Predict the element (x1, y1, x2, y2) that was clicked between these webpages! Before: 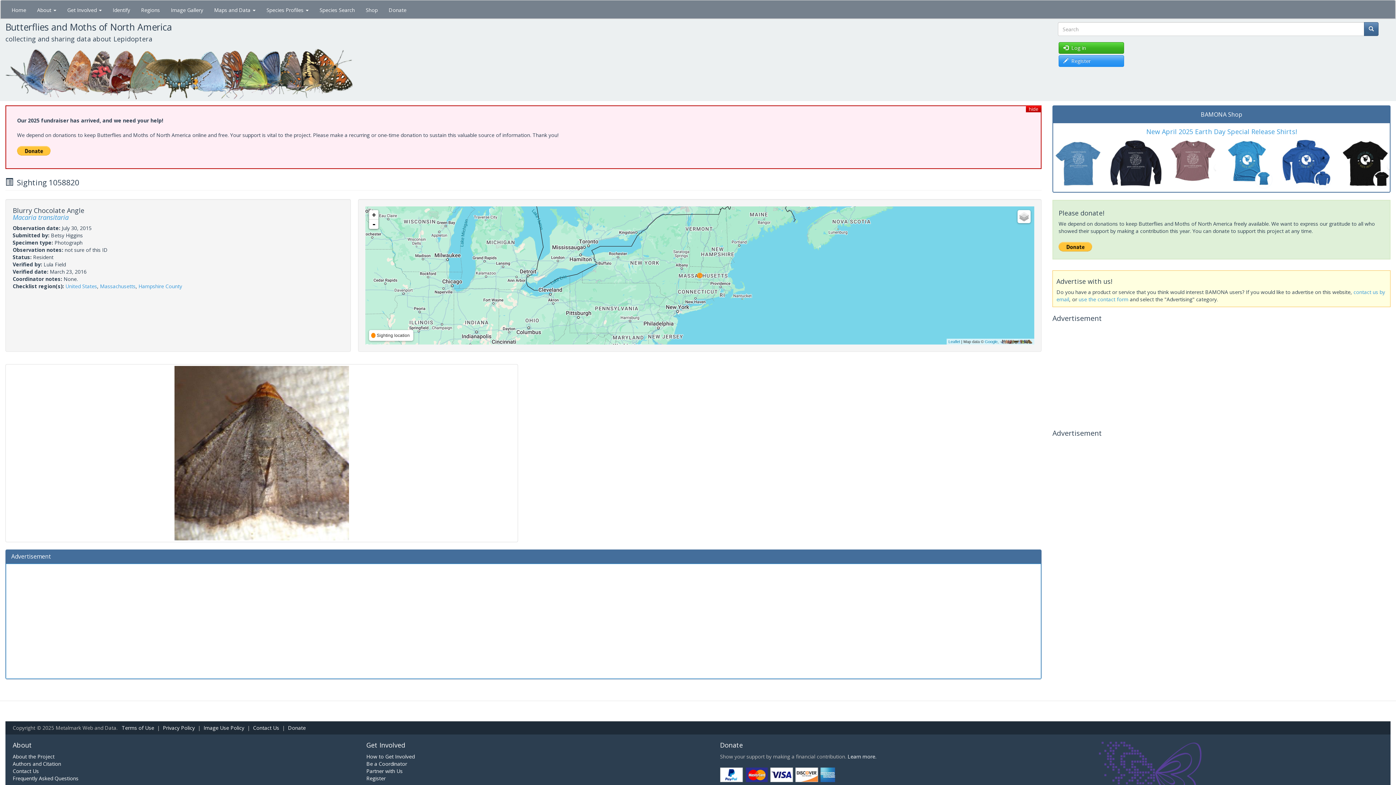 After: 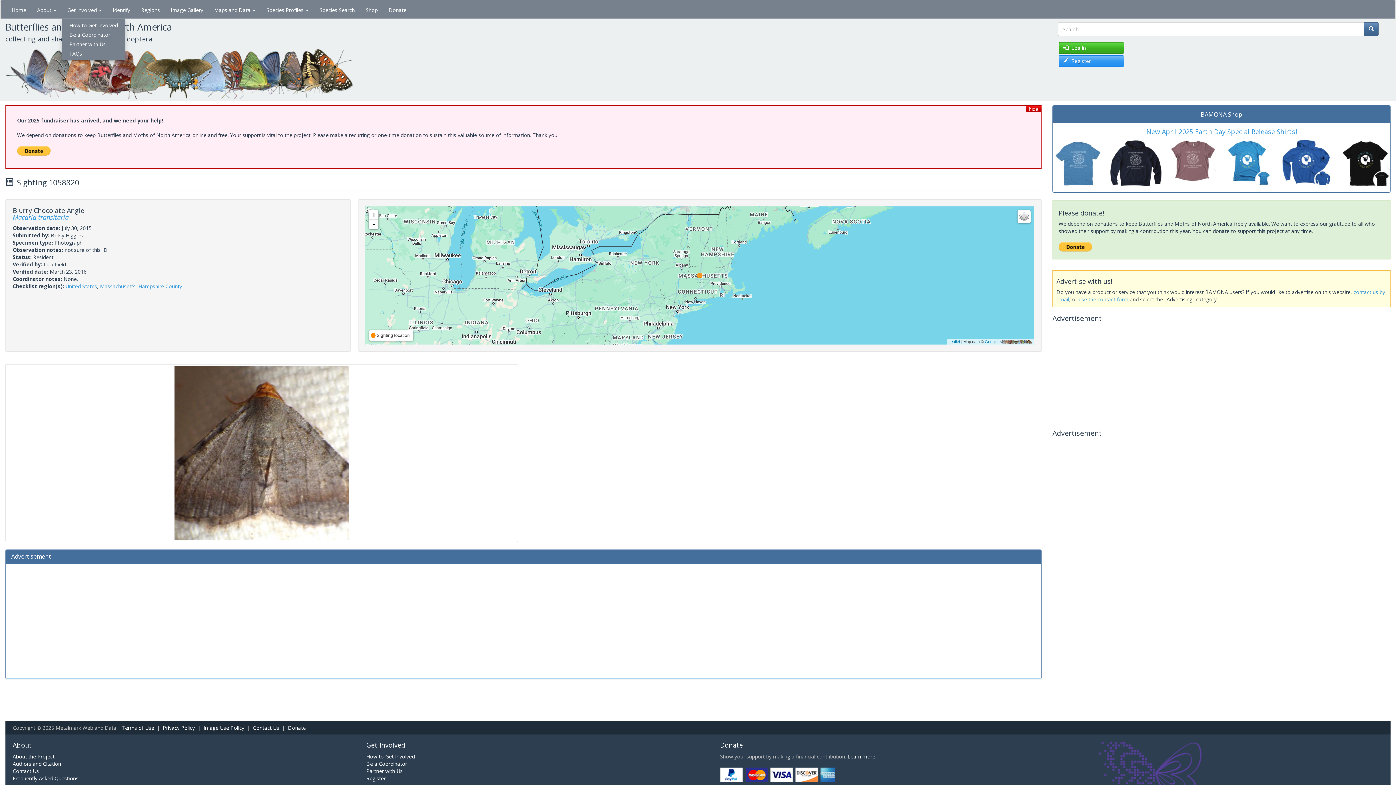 Action: label: Get Involved  bbox: (61, 0, 107, 18)